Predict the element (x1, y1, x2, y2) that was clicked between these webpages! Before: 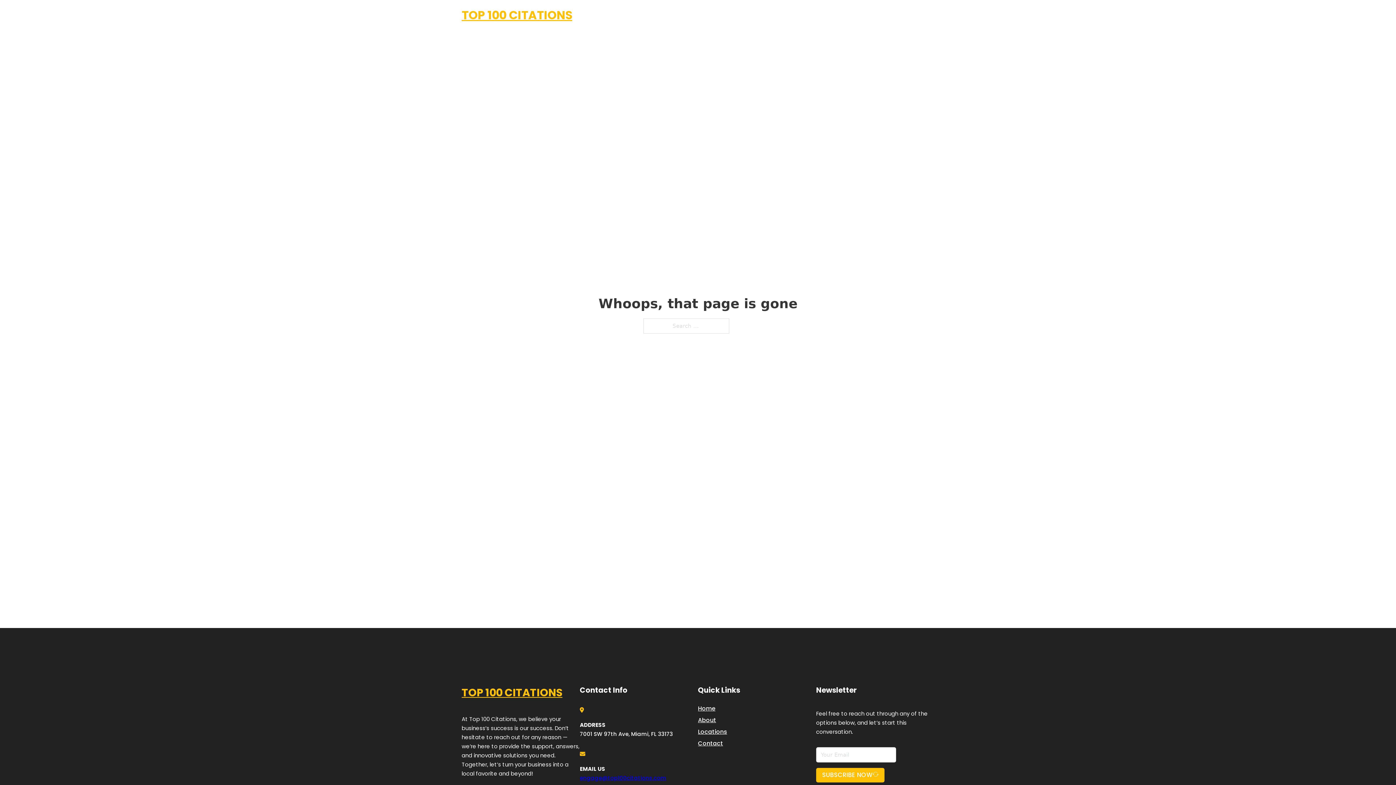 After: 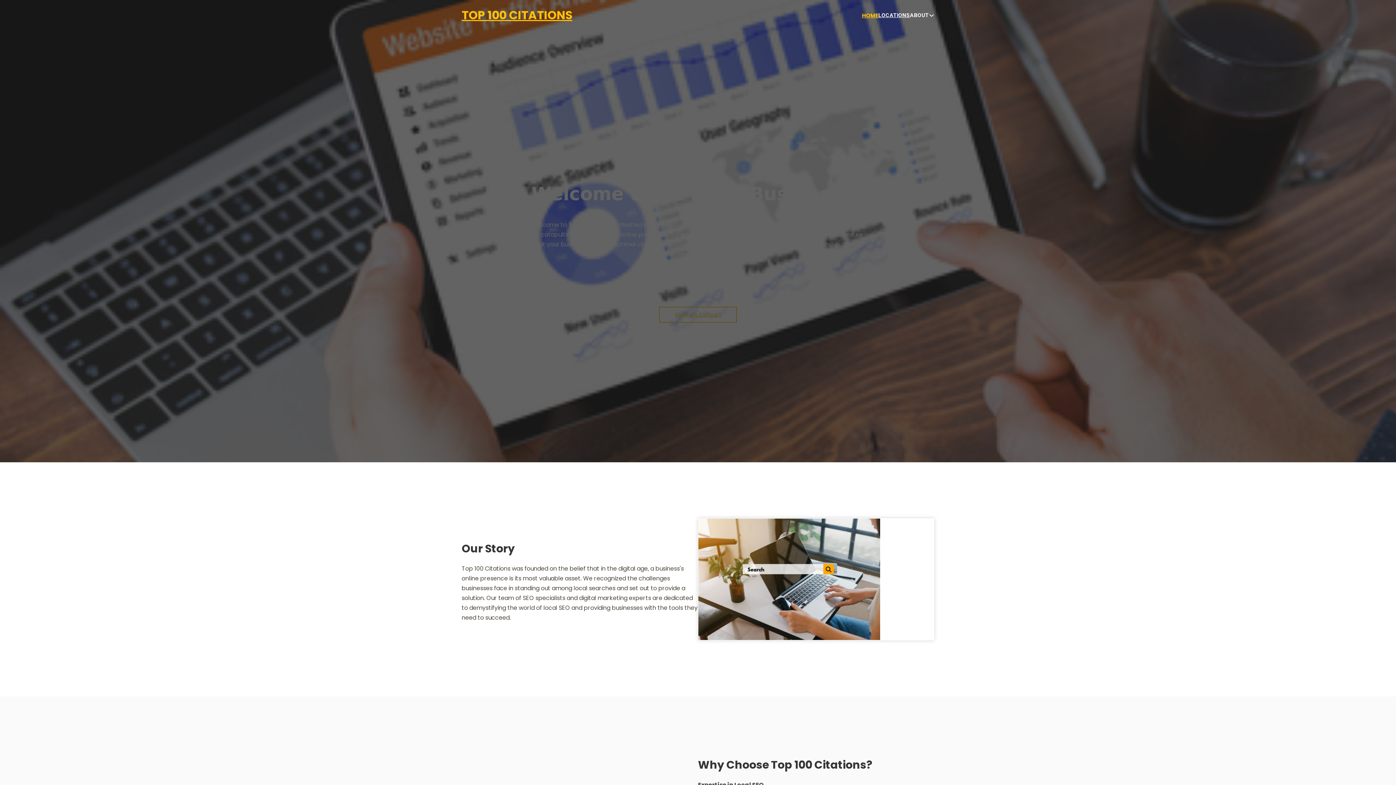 Action: label: Home bbox: (698, 703, 715, 713)